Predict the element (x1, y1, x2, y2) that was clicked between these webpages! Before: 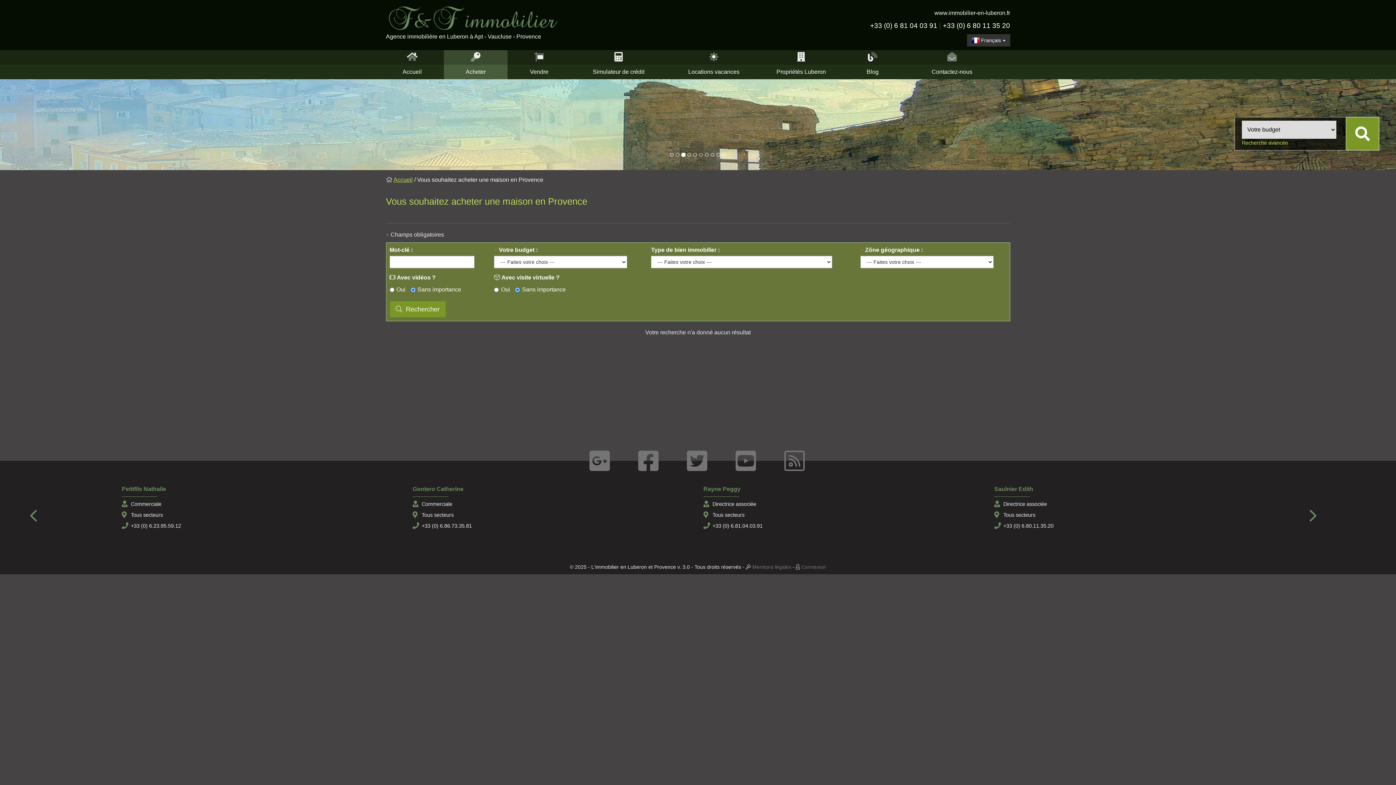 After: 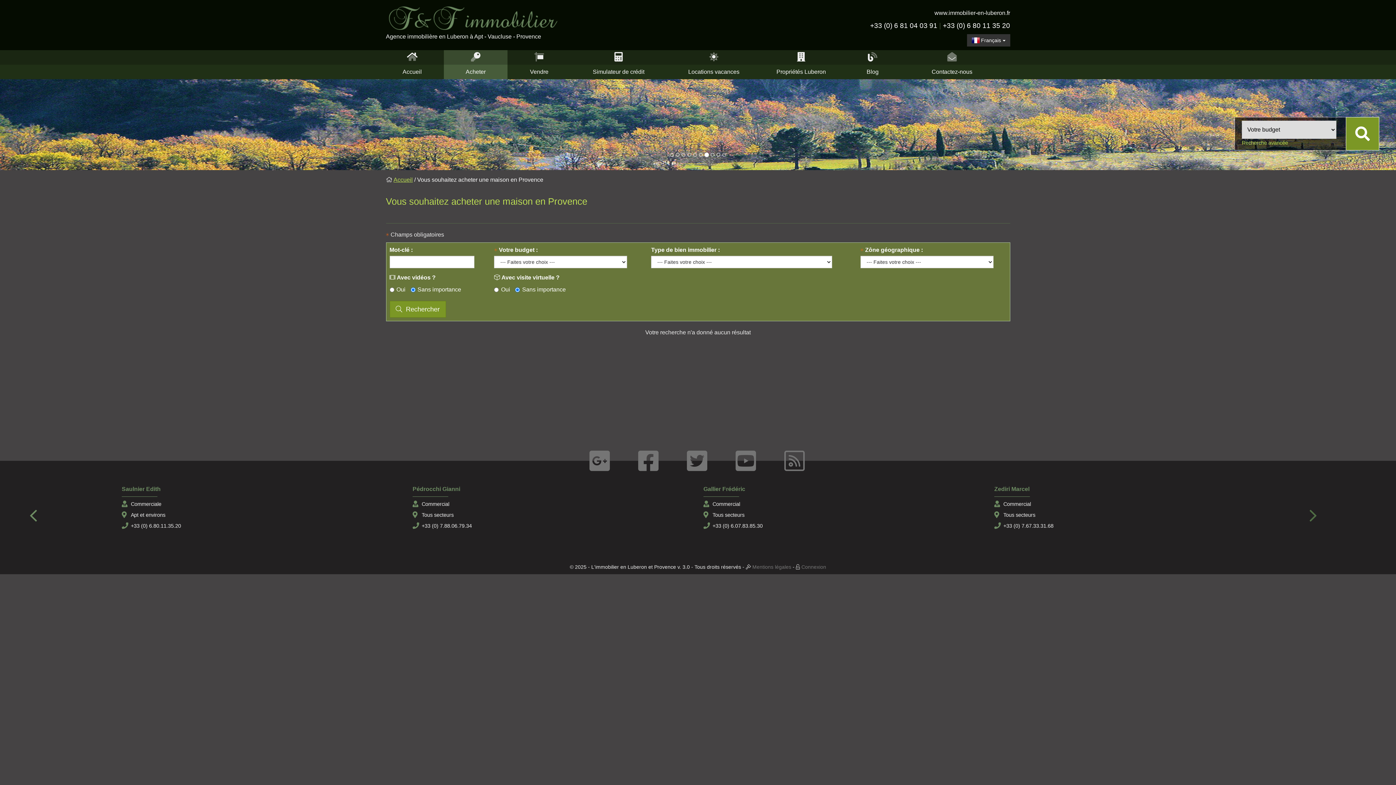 Action: bbox: (1309, 504, 1367, 526) label: Suivant